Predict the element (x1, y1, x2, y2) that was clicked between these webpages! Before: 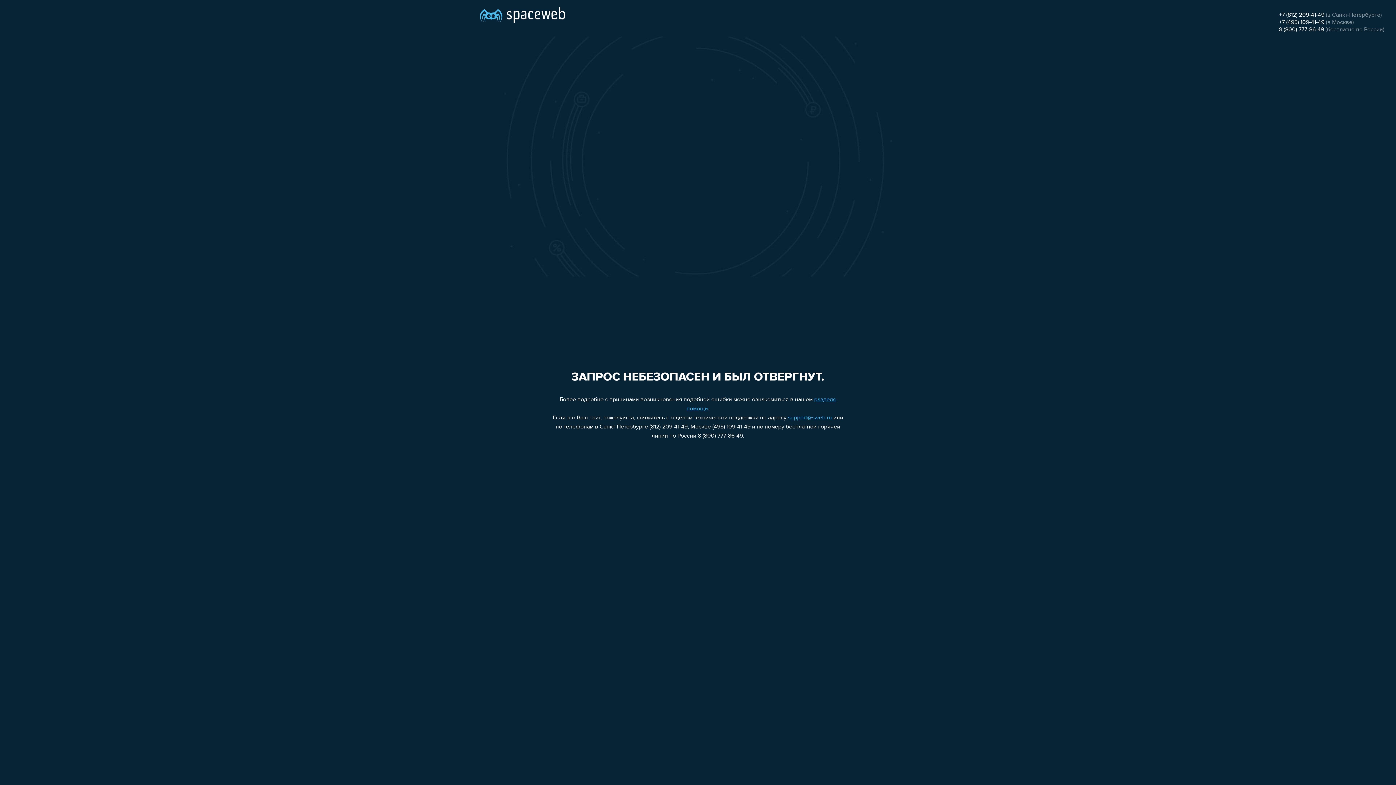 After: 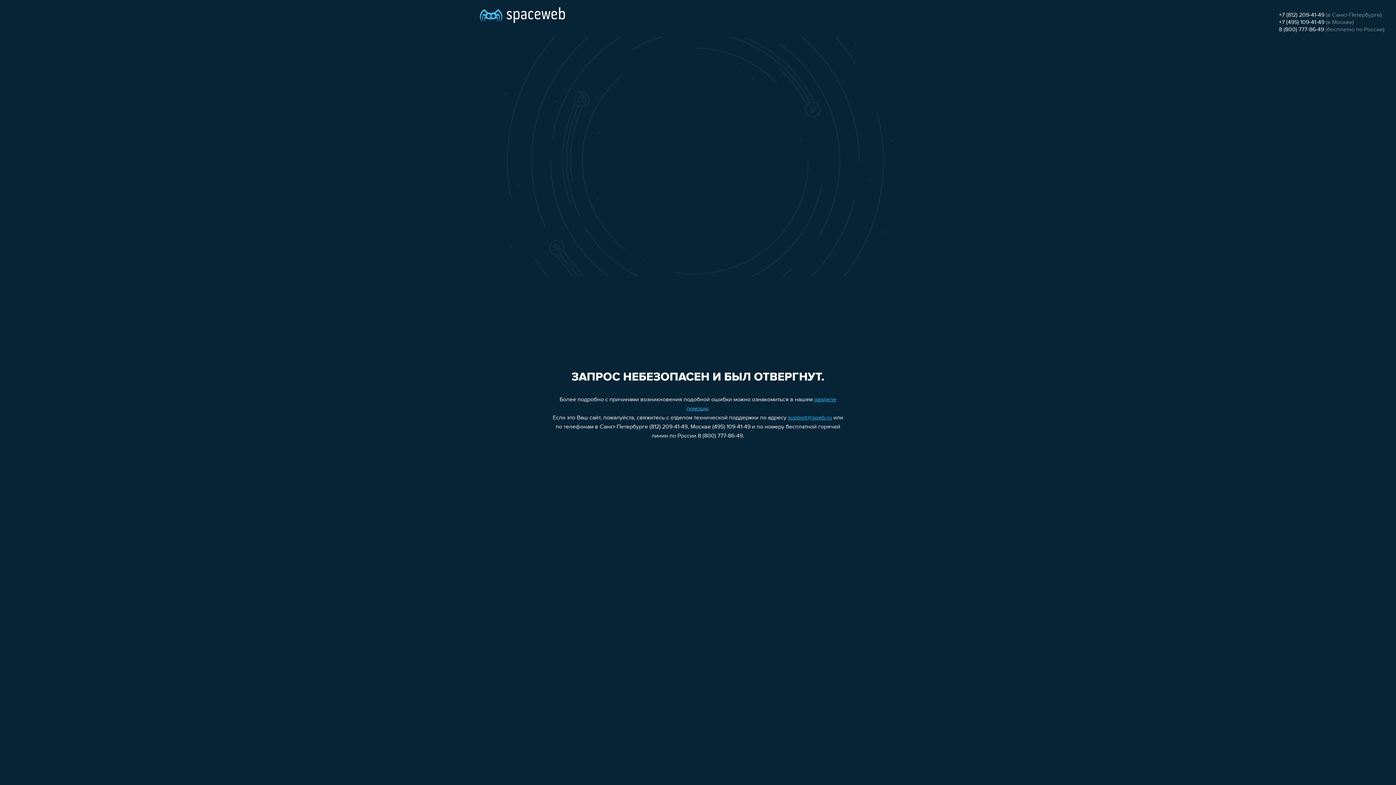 Action: bbox: (788, 415, 832, 421) label: support@sweb.ru